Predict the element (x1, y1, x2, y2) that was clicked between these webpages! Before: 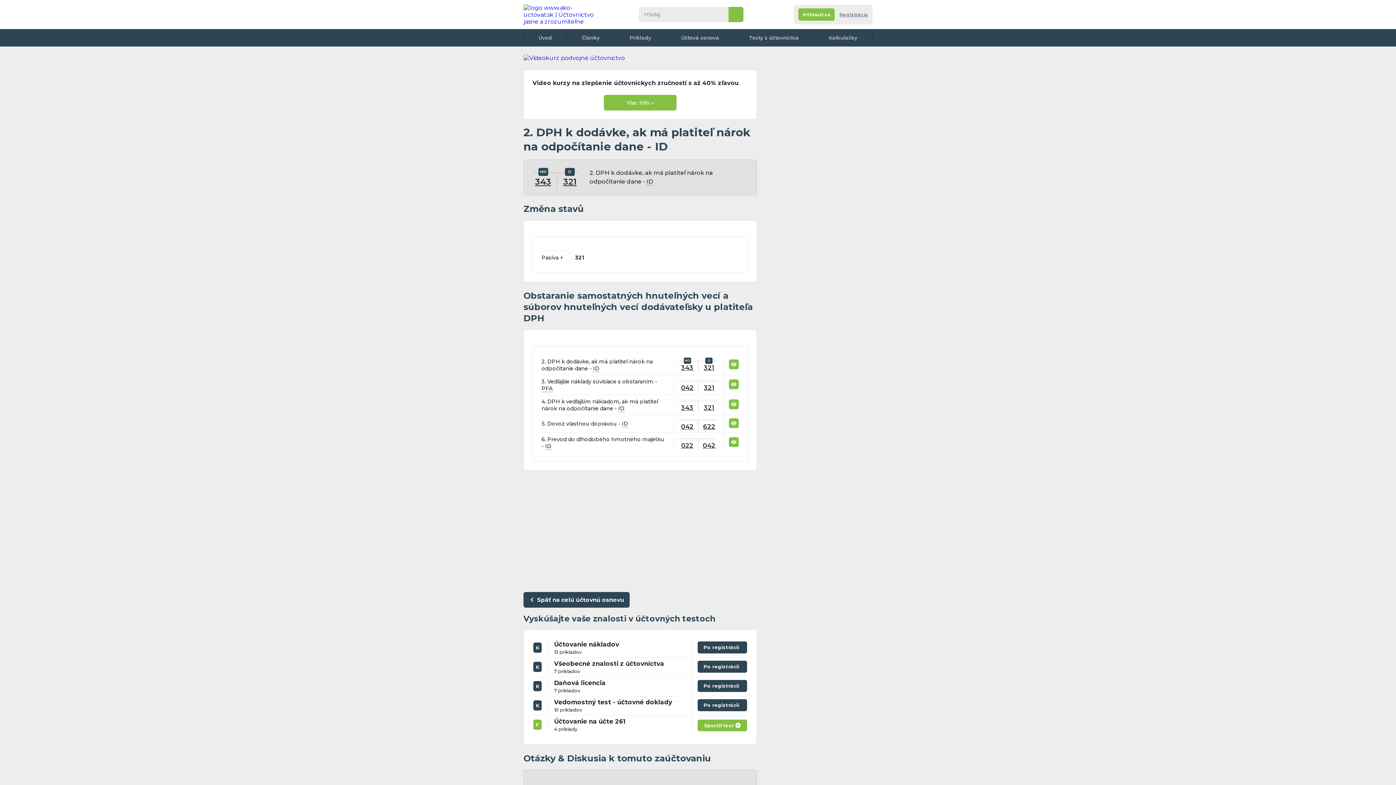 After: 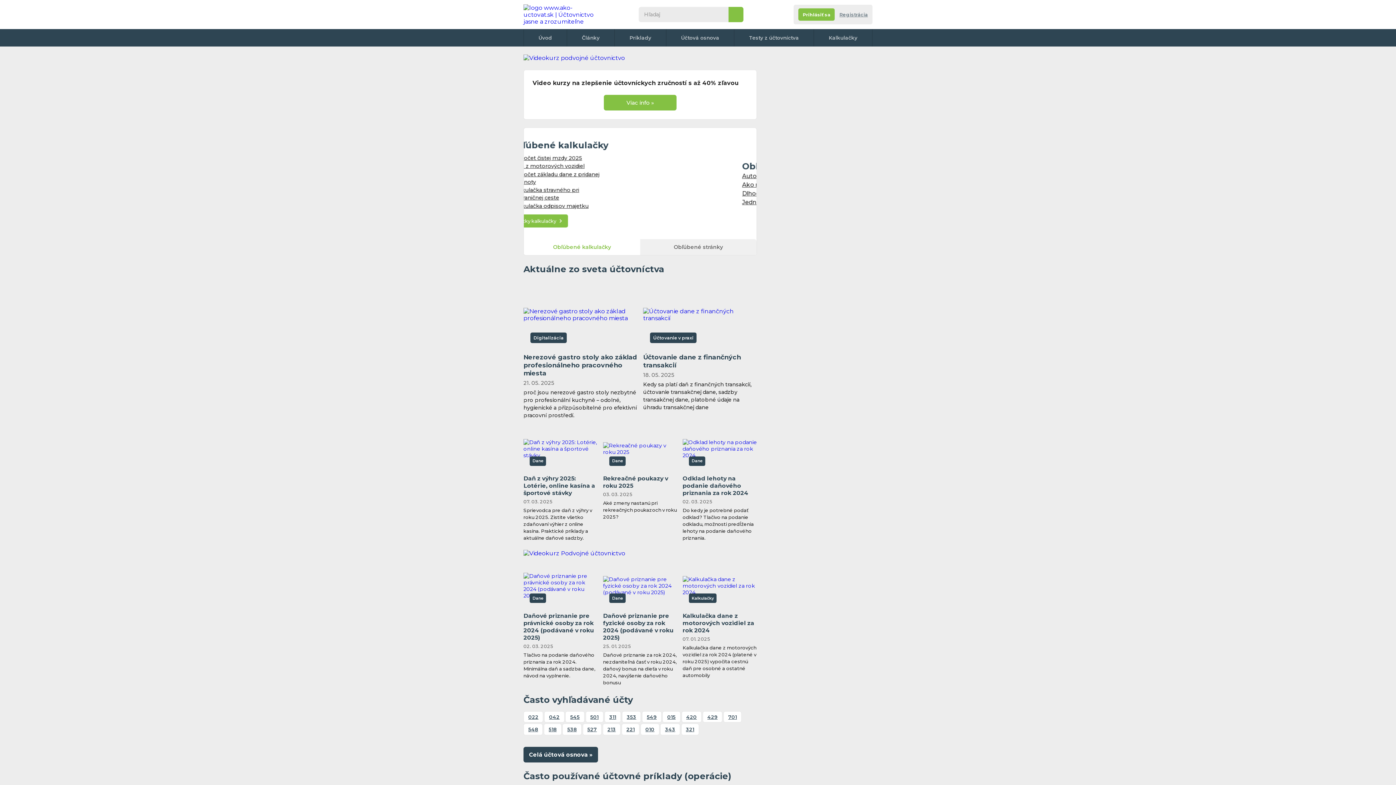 Action: bbox: (523, 29, 567, 46) label: Úvod